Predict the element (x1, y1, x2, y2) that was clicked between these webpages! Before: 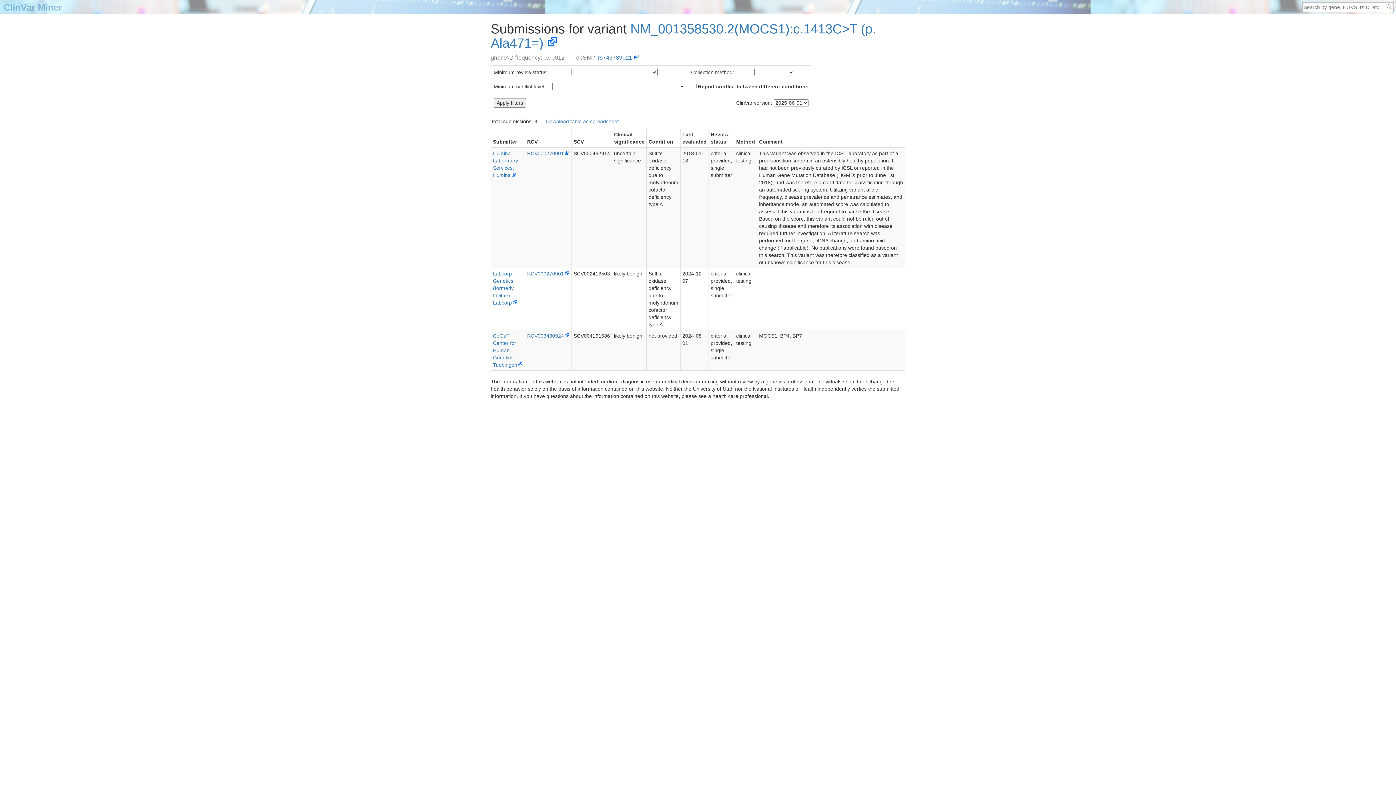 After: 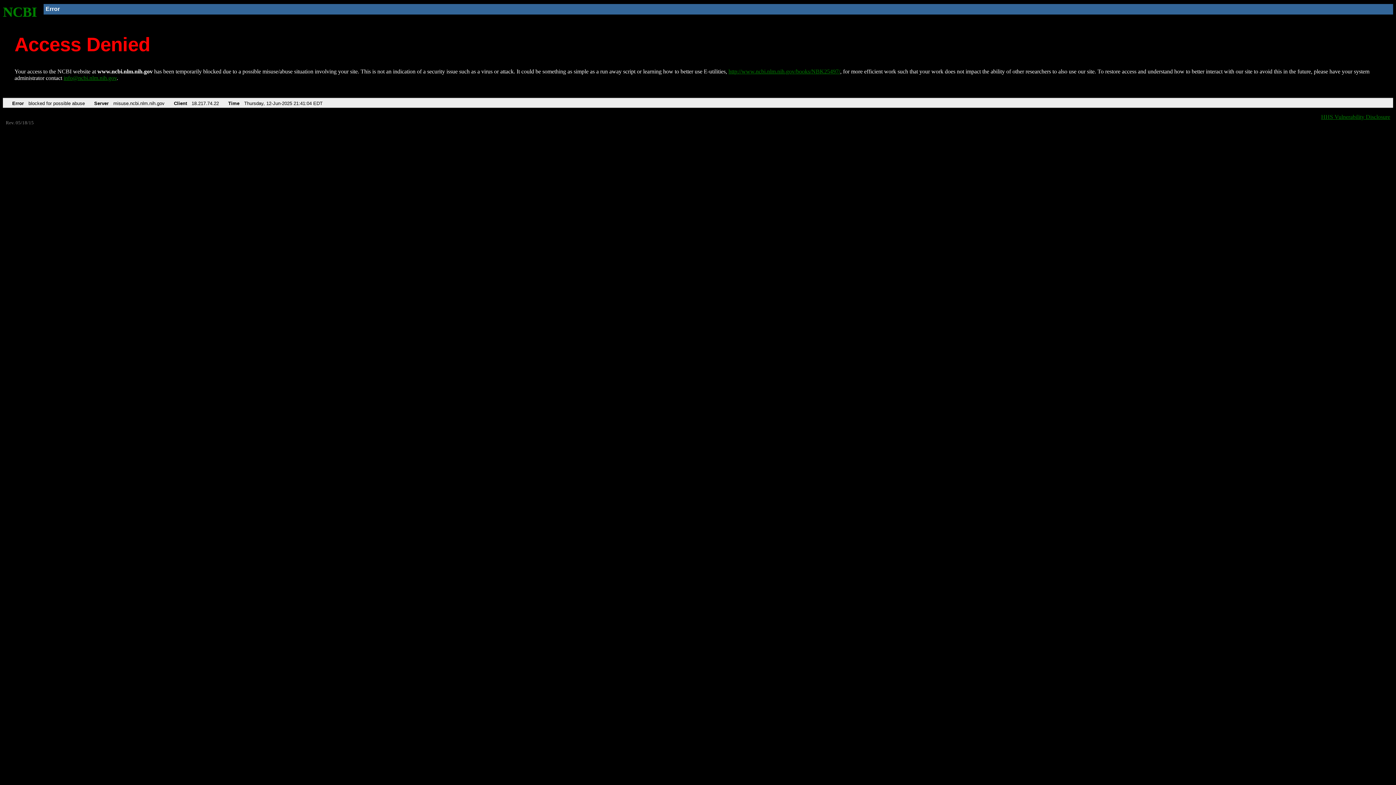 Action: bbox: (490, 21, 876, 50) label: NM_001358530.2(MOCS1):c.1413C>T (p.Ala471=)